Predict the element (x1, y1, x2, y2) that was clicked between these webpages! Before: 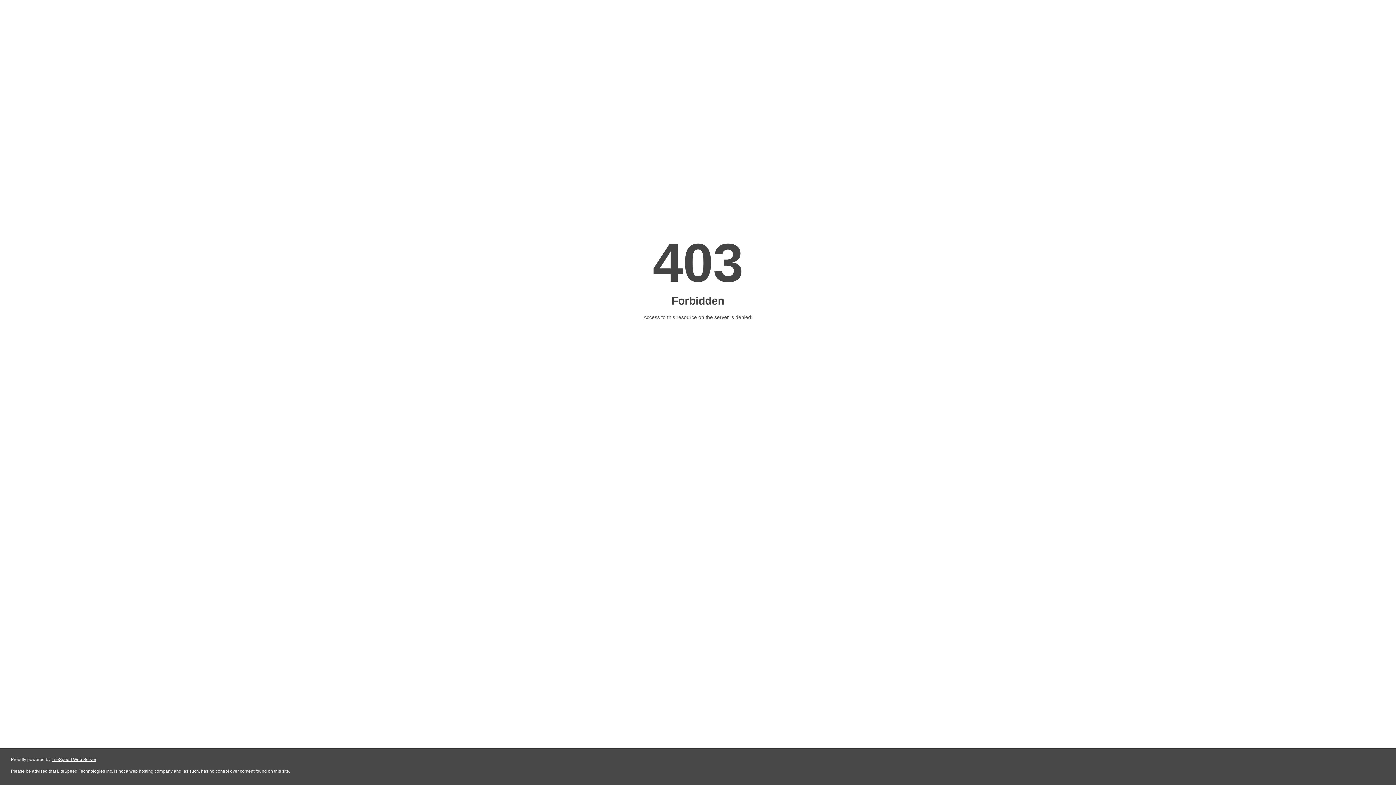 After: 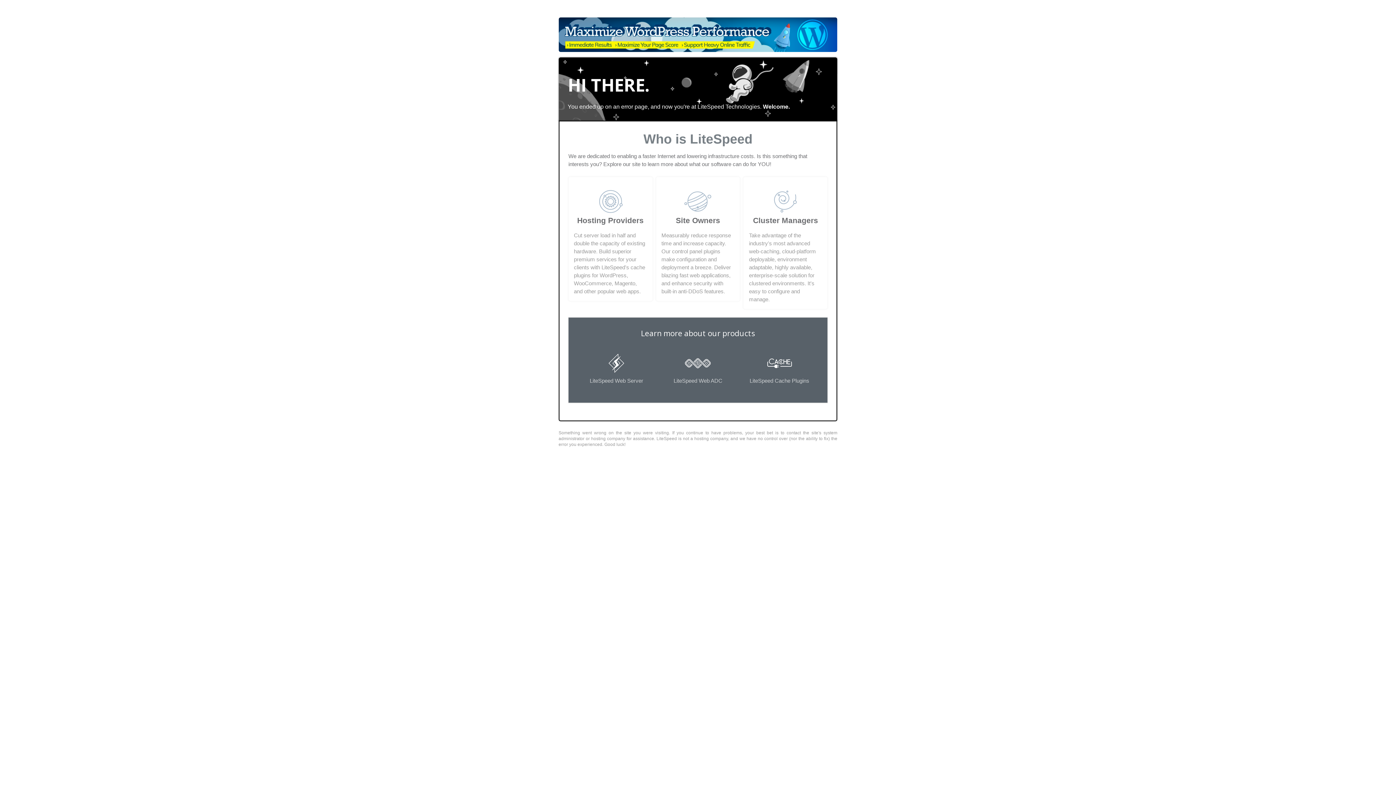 Action: label: LiteSpeed Web Server bbox: (51, 757, 96, 762)